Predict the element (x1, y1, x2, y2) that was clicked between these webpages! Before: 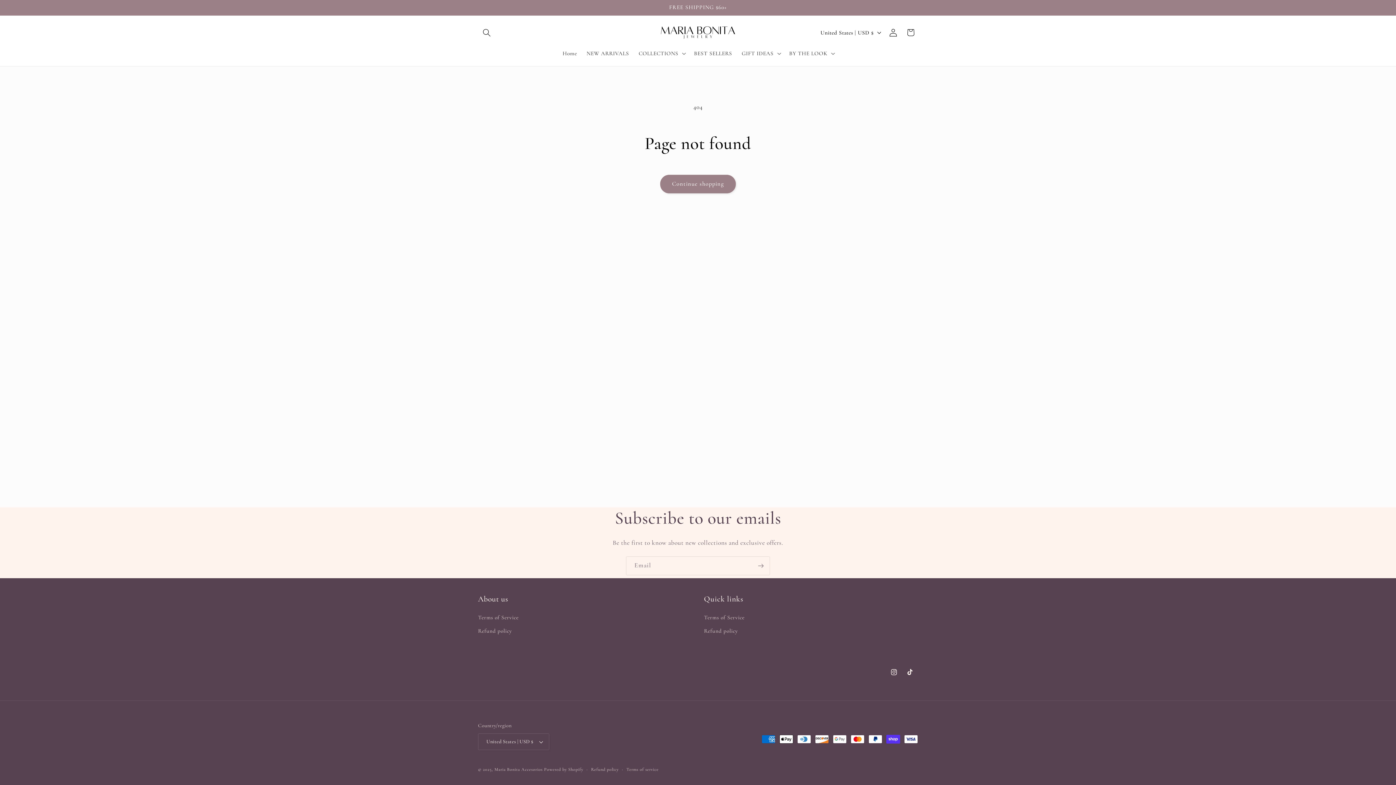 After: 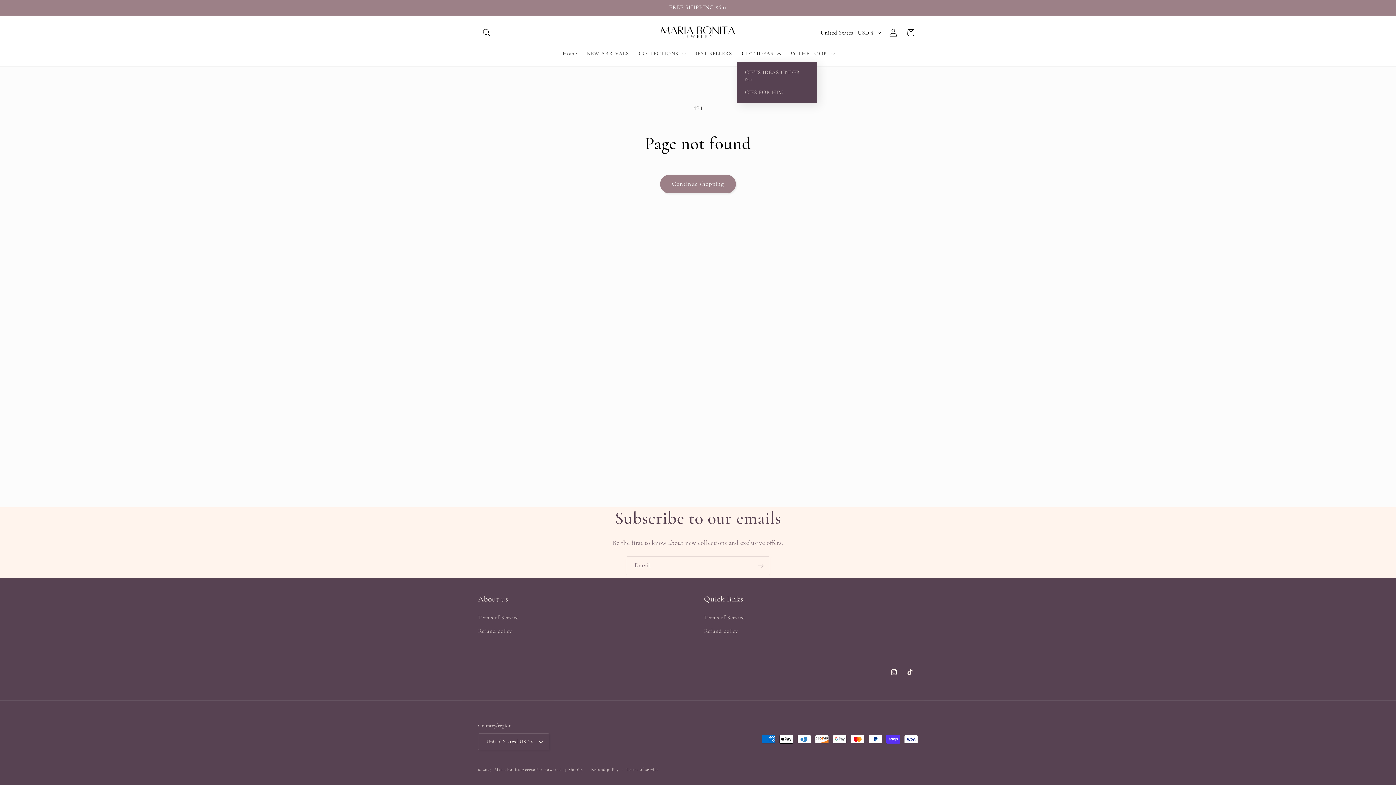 Action: label: GIFT IDEAS bbox: (737, 45, 784, 61)